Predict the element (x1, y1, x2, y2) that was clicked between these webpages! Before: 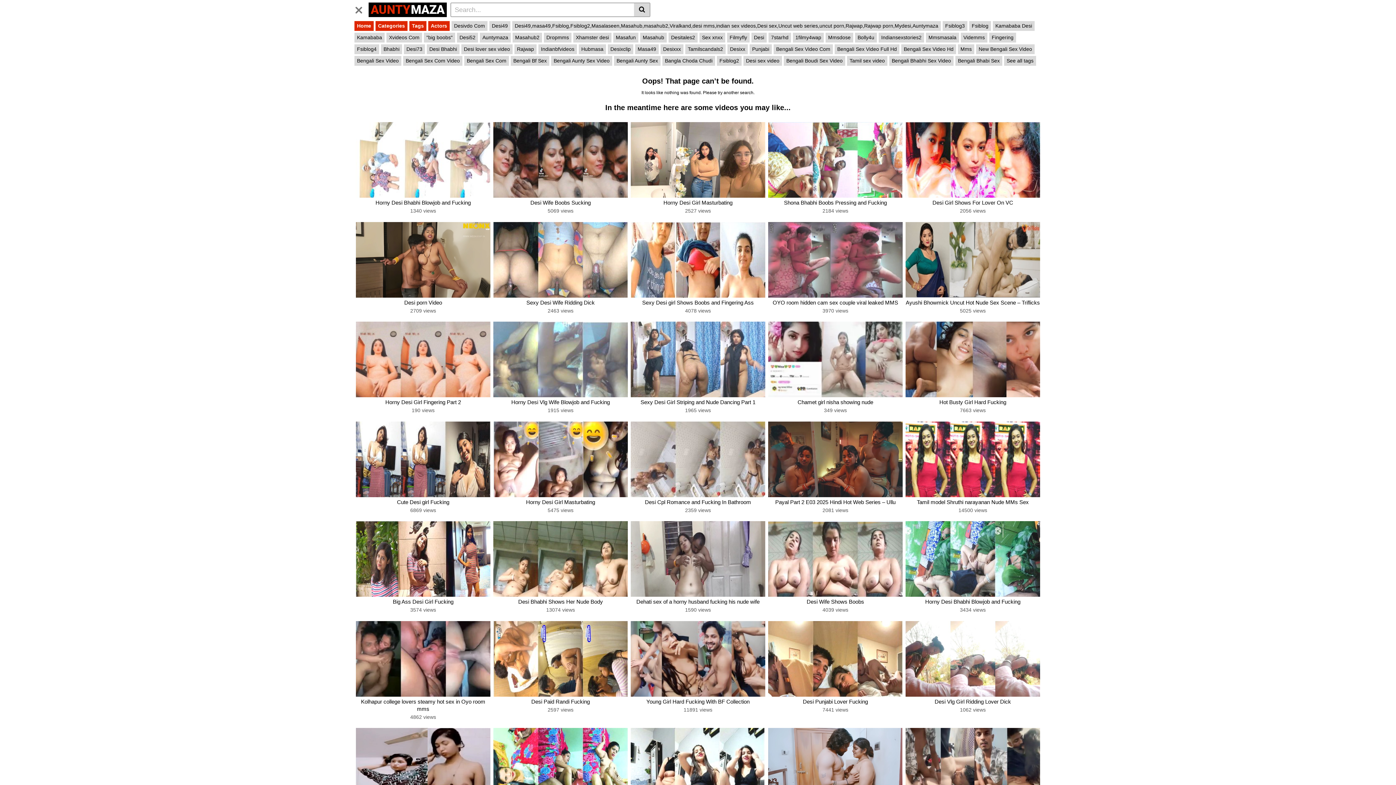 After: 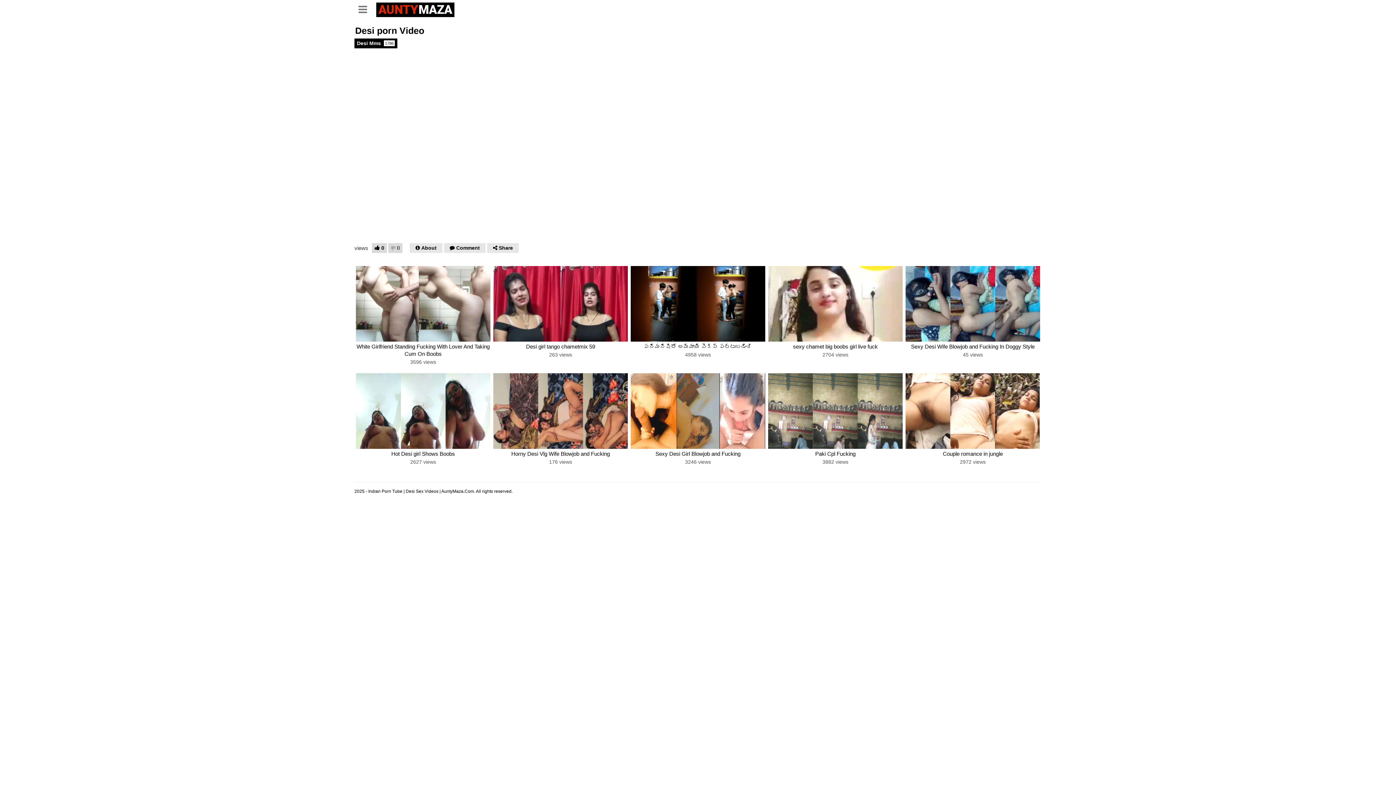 Action: label: Desi porn Video bbox: (356, 299, 490, 306)